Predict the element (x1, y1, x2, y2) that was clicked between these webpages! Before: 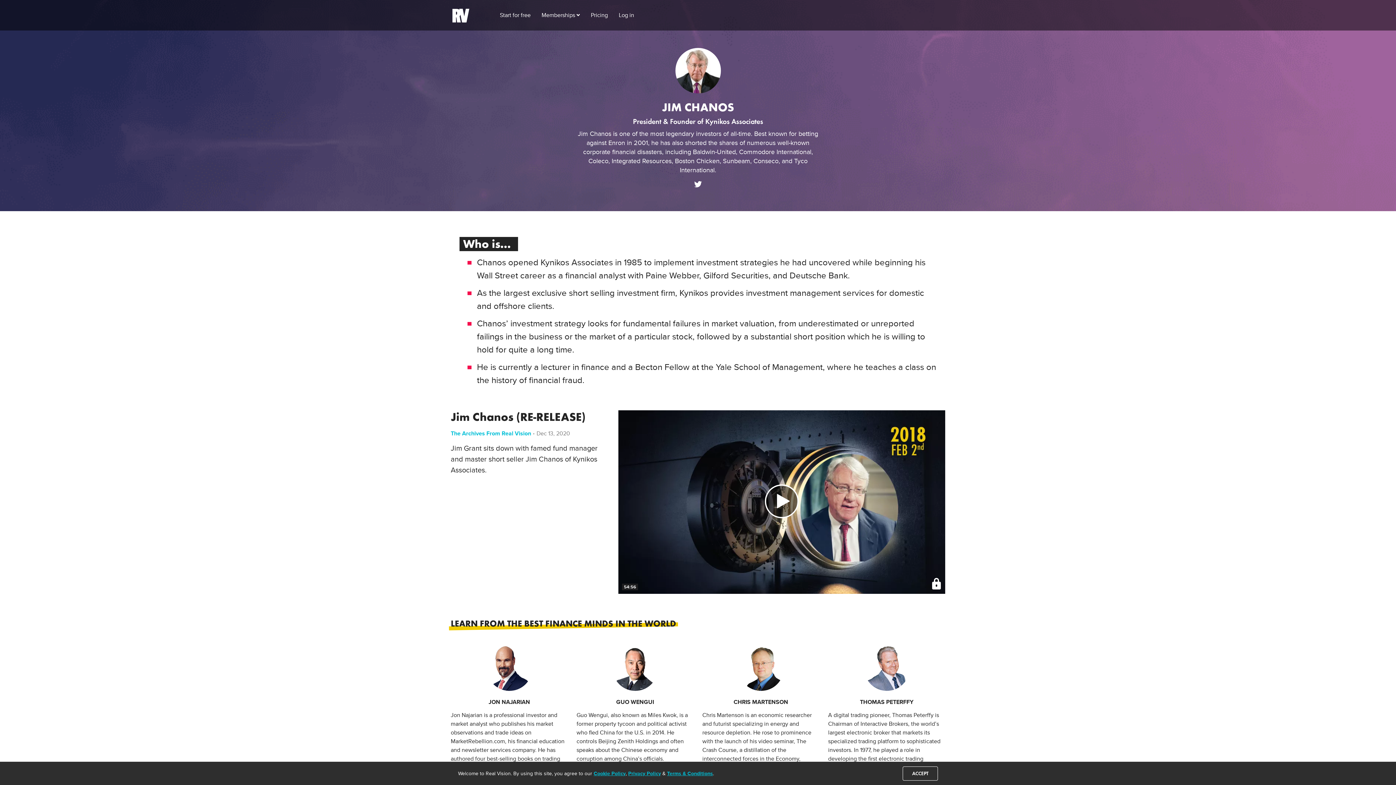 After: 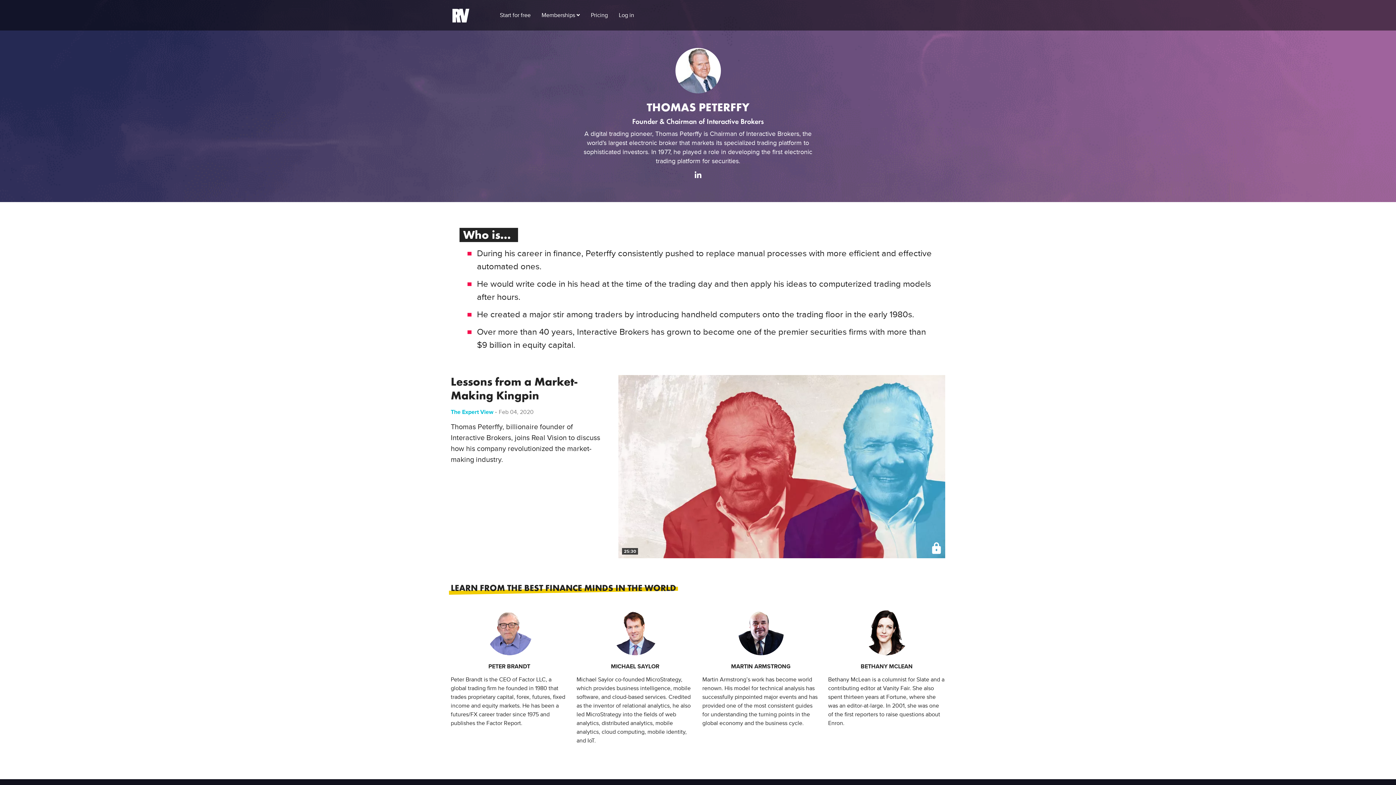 Action: bbox: (860, 697, 913, 706) label: THOMAS PETERFFY